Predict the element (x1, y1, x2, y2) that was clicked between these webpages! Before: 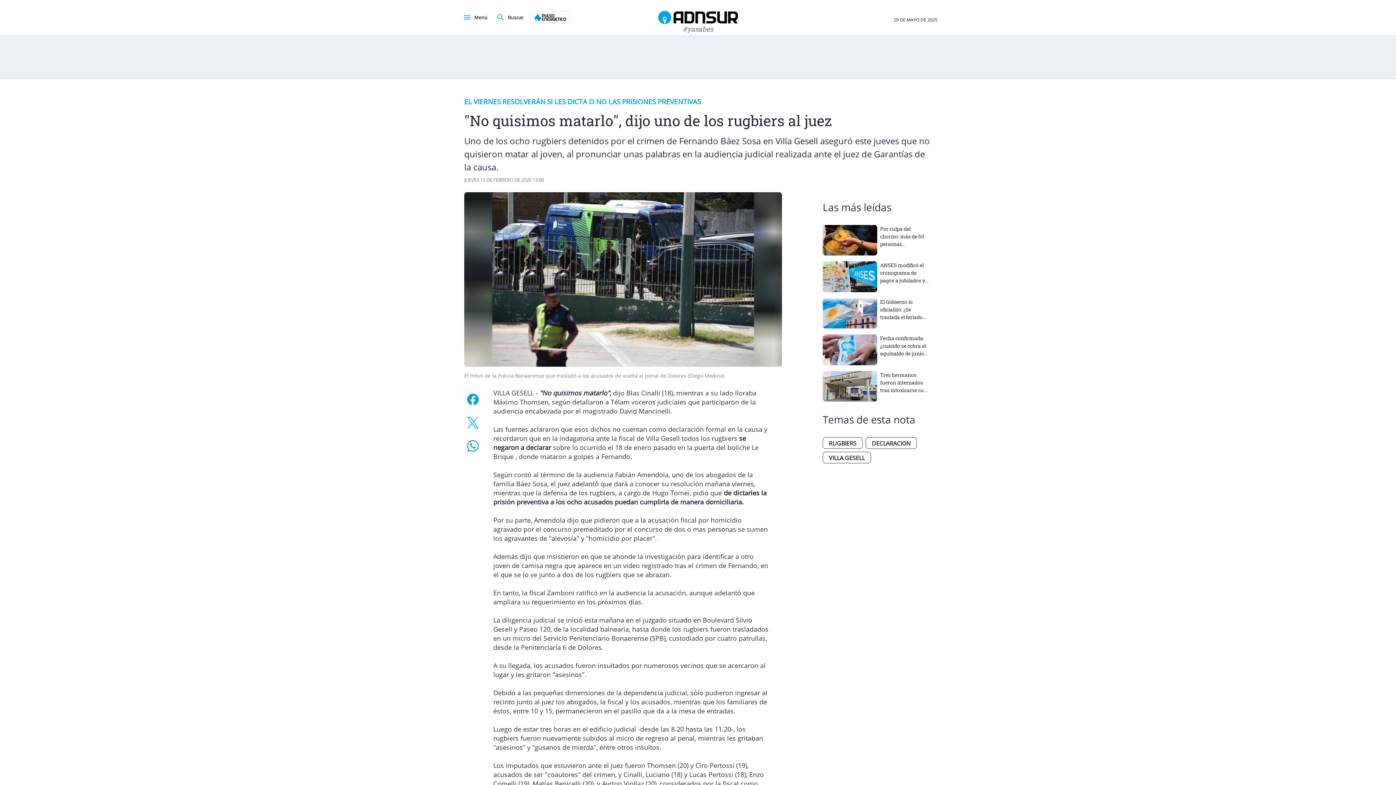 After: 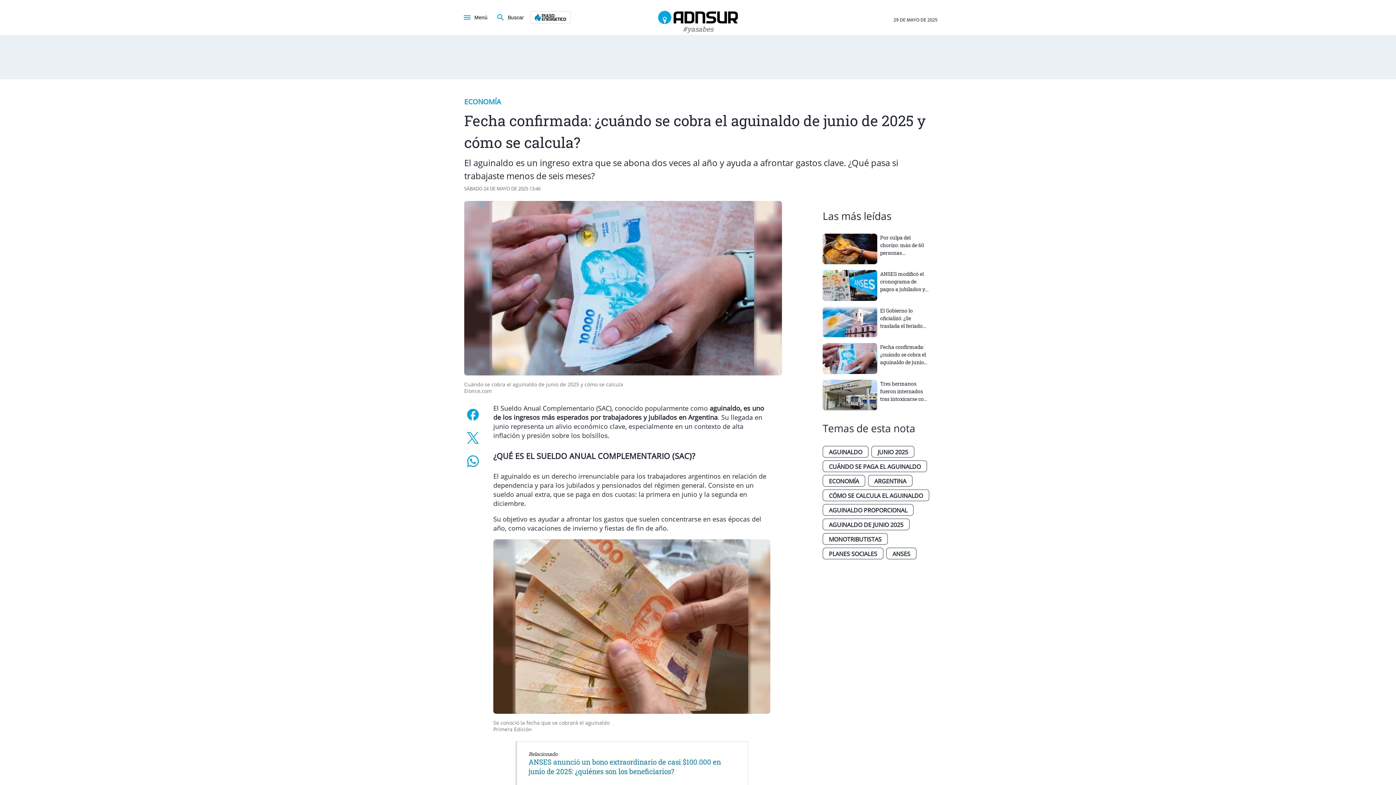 Action: label: Fecha confirmada: ¿cuándo se cobra el aguinaldo de junio de 2025 y cómo se calcula? bbox: (822, 331, 932, 368)